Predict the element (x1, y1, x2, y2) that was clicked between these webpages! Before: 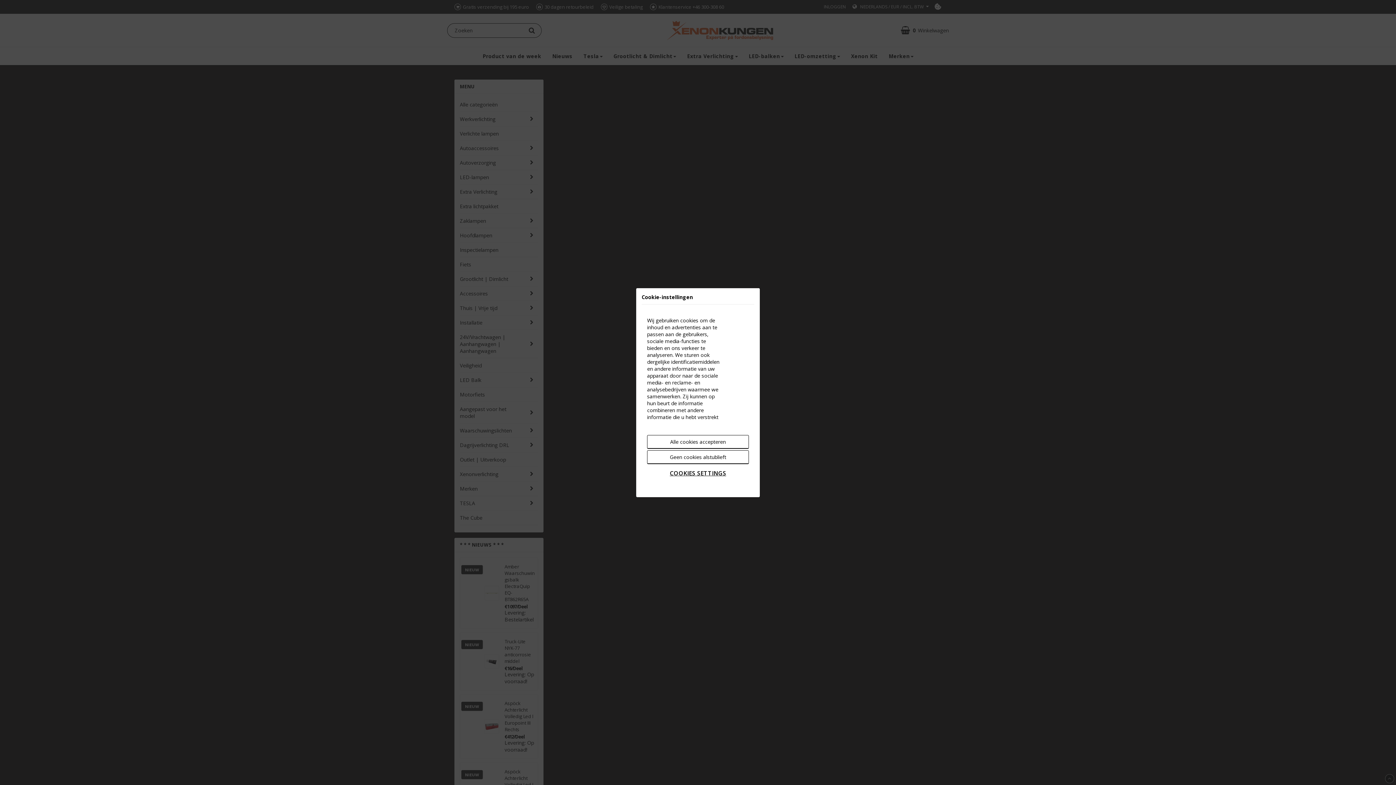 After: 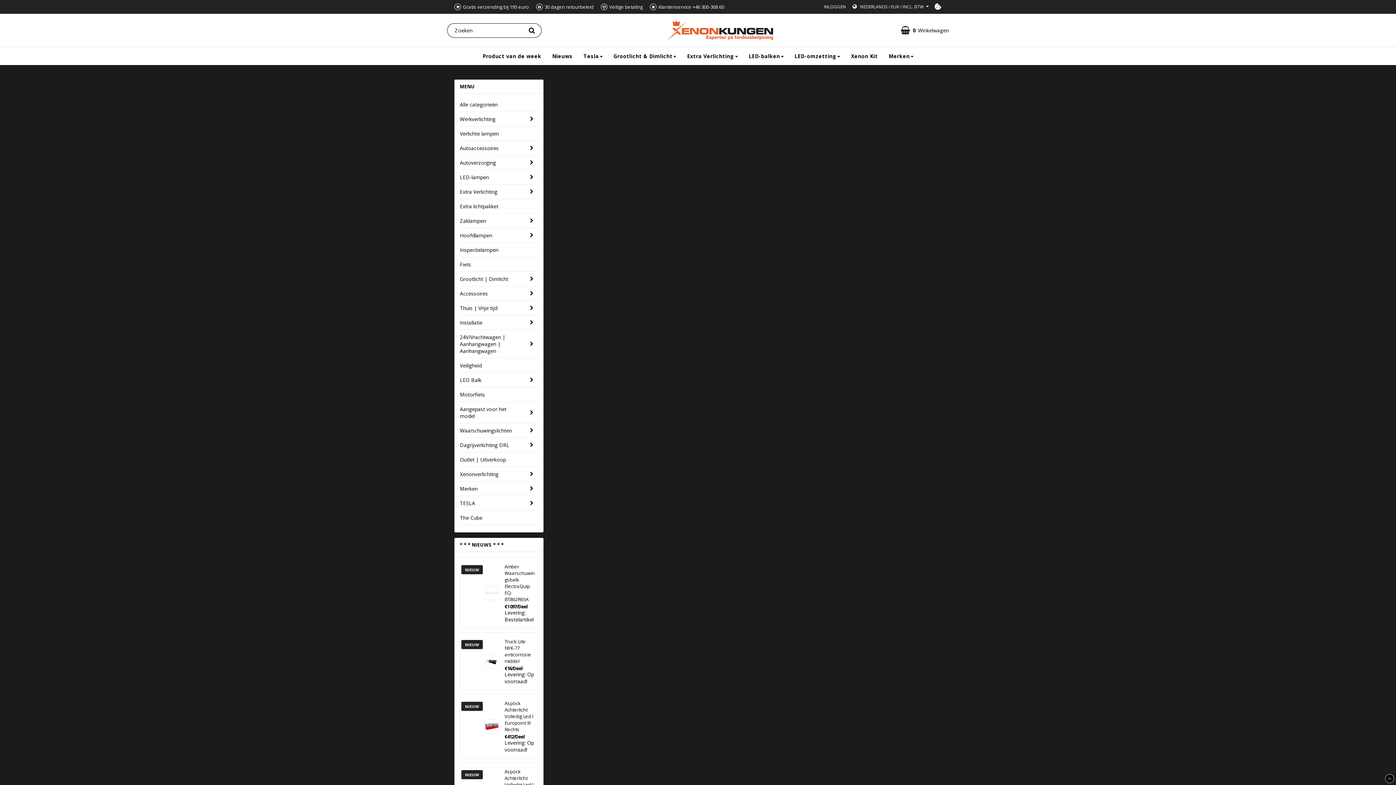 Action: bbox: (647, 450, 749, 464) label: Geen cookies alstublieft